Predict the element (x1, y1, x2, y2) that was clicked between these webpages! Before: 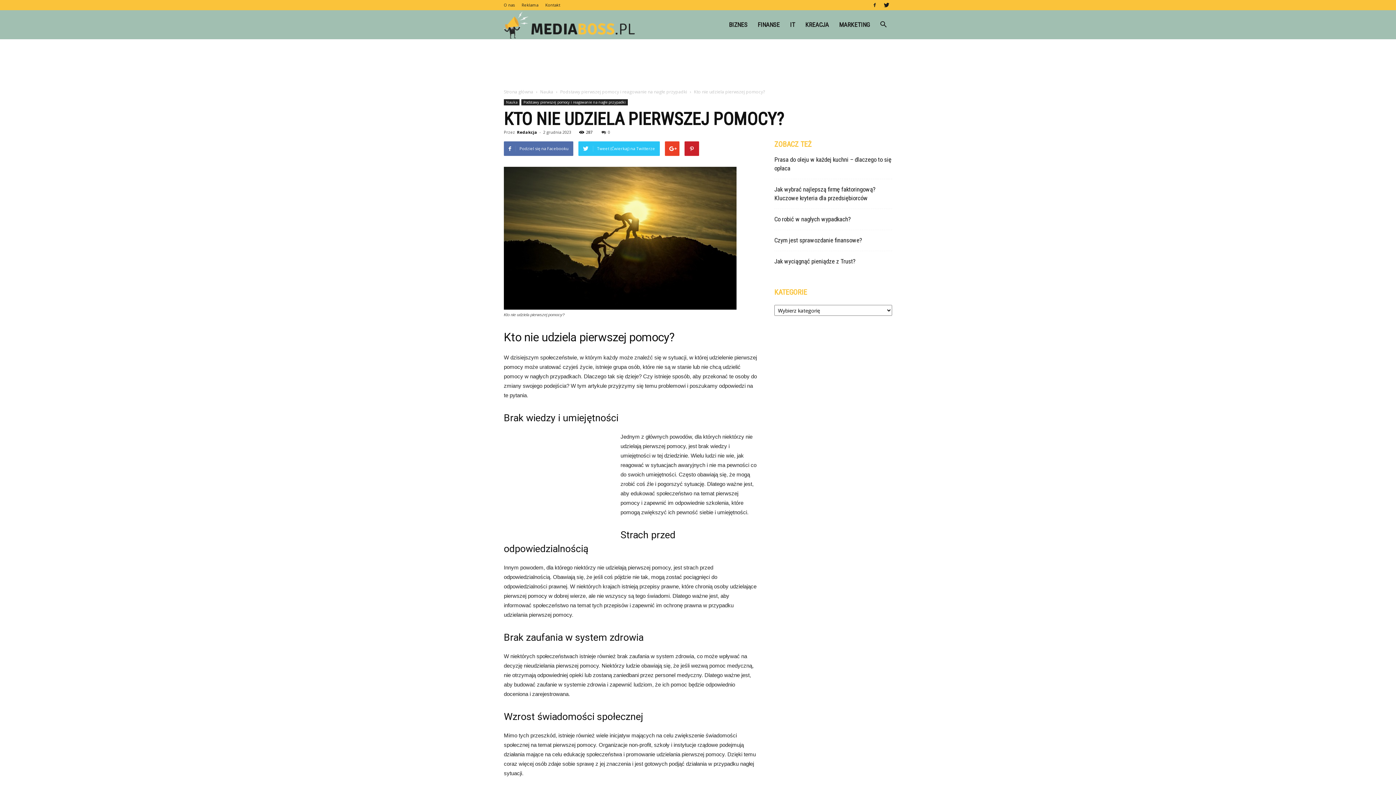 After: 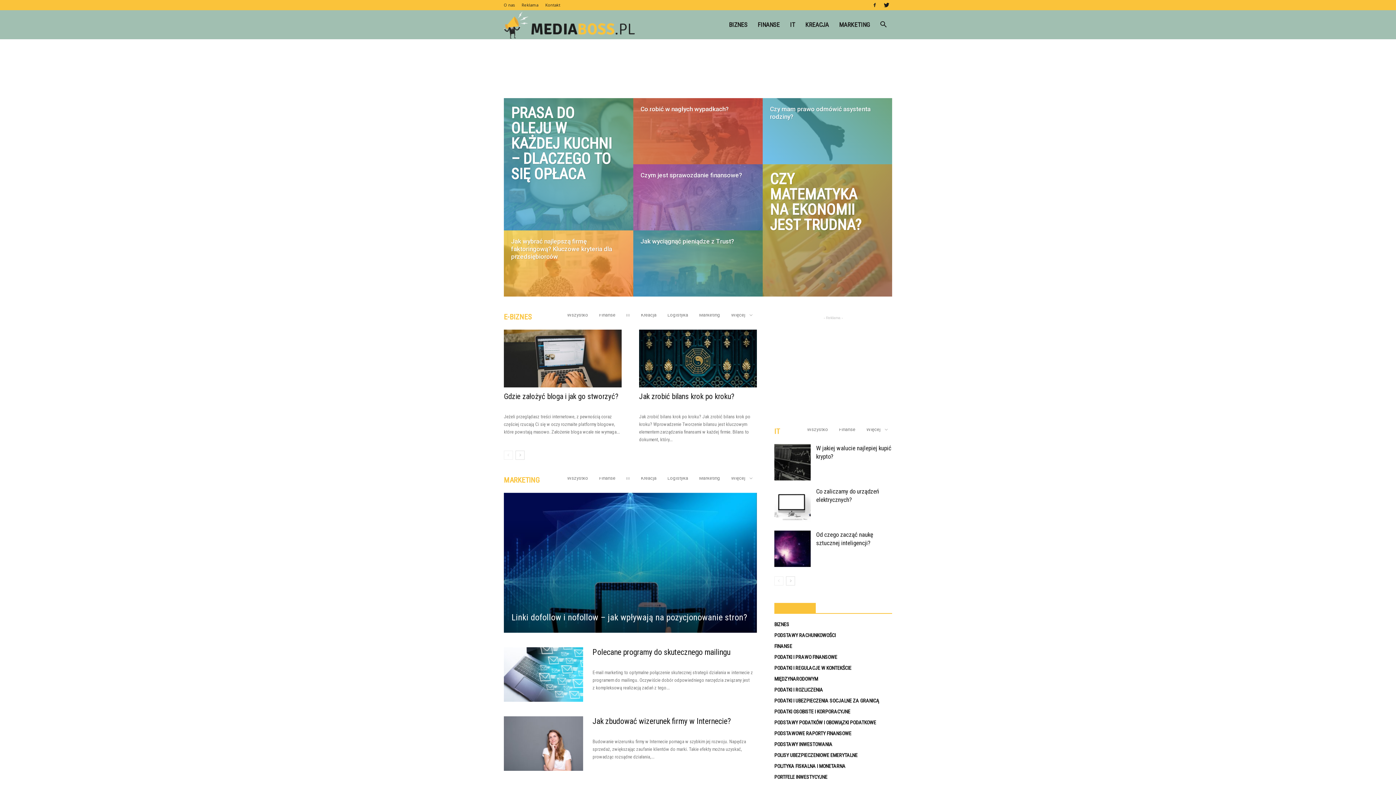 Action: label: Strona główna bbox: (504, 88, 533, 94)